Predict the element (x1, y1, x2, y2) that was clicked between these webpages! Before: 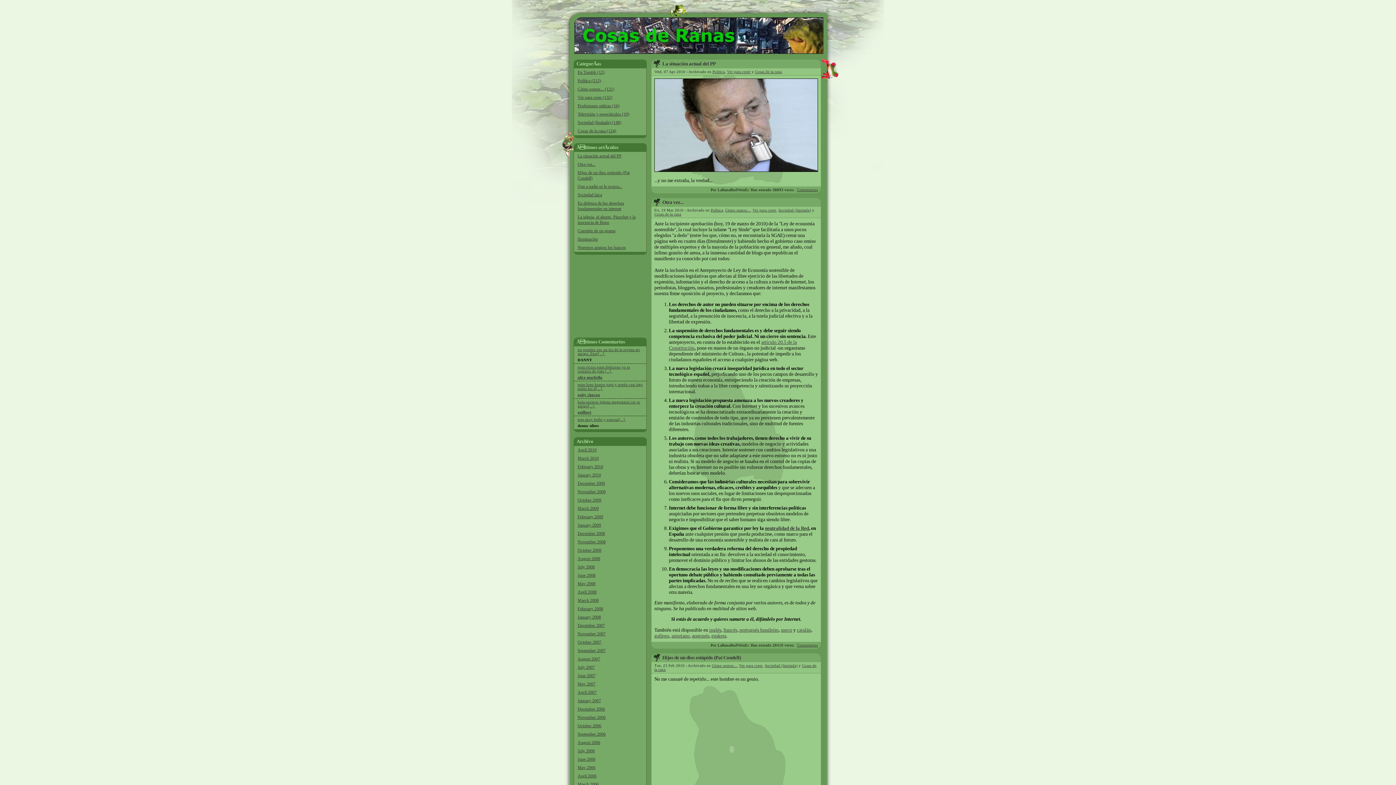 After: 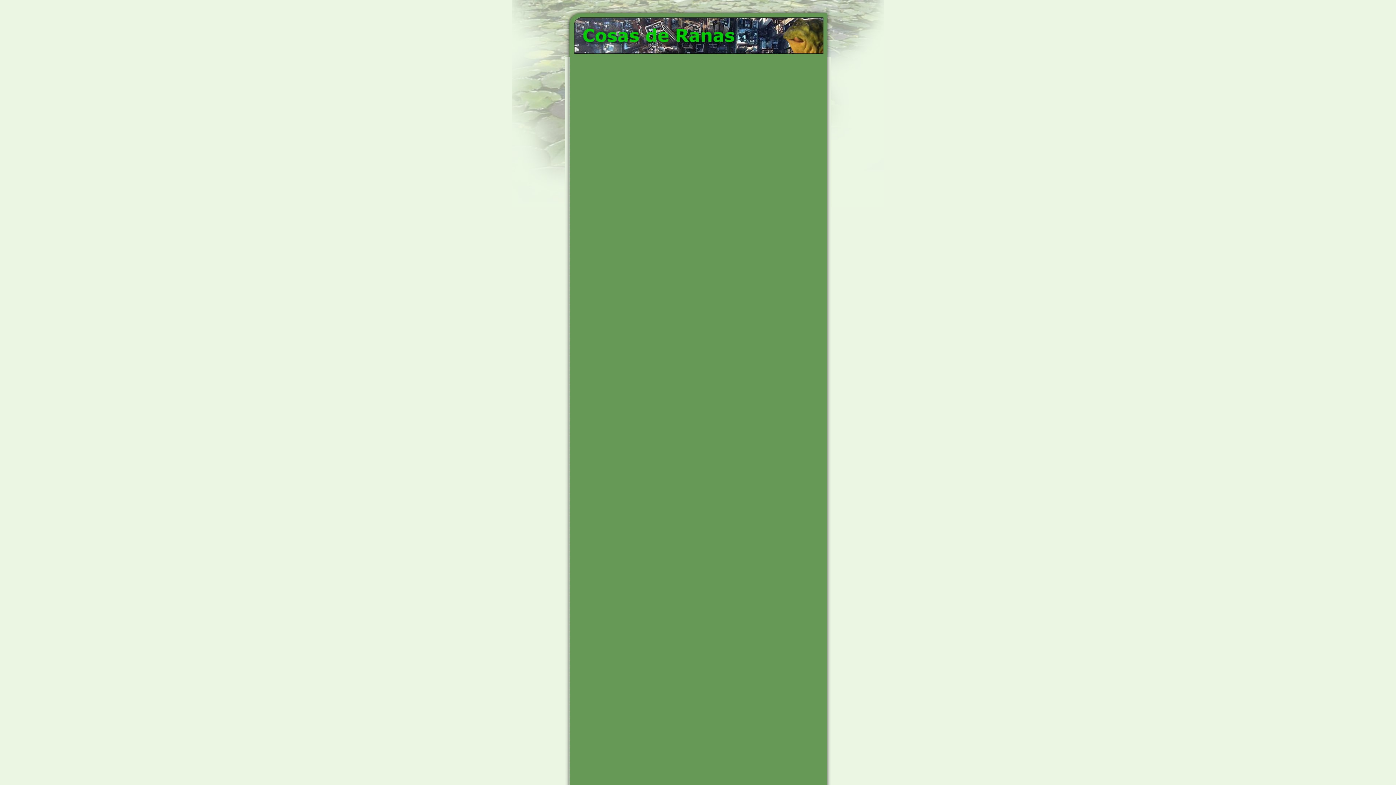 Action: bbox: (710, 208, 723, 212) label: Política